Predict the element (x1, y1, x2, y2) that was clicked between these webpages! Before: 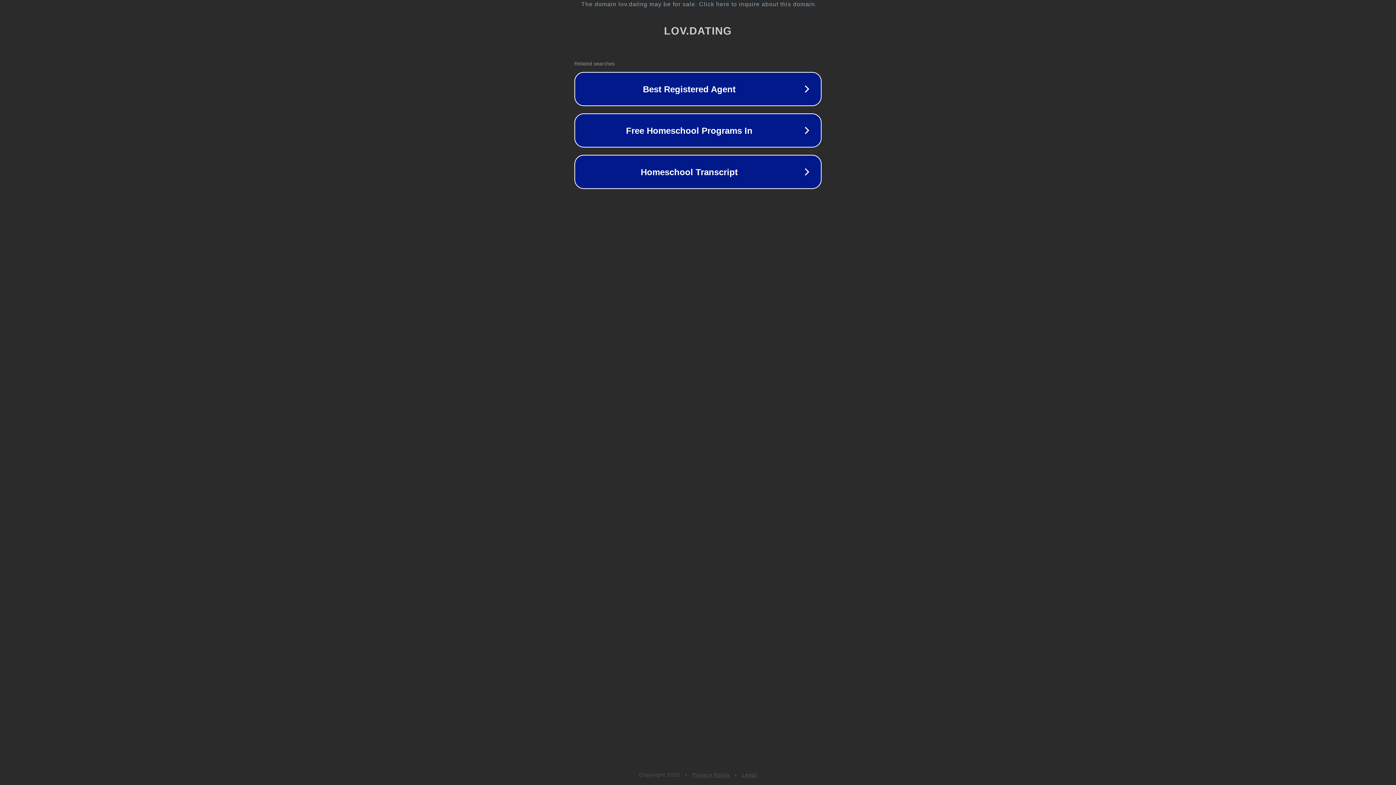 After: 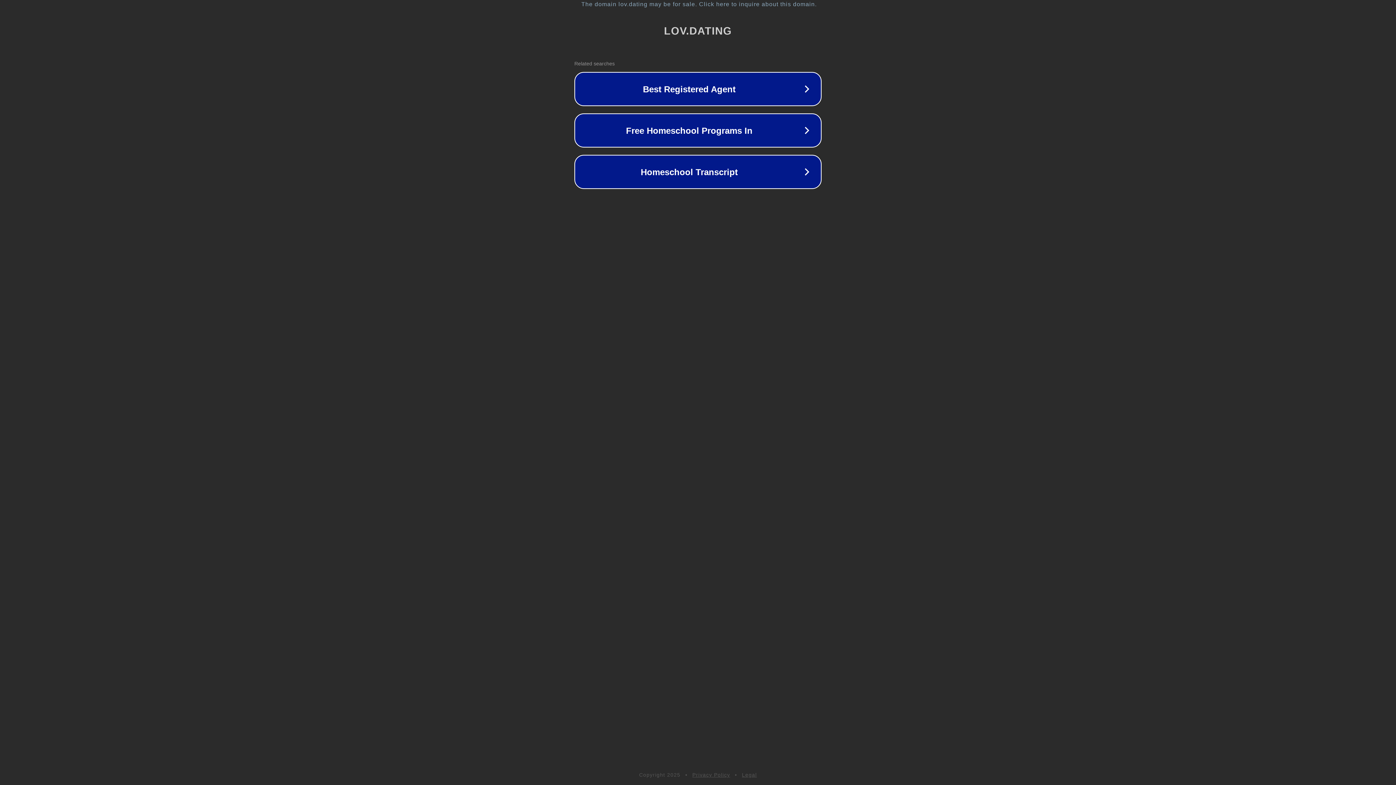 Action: label: Legal bbox: (742, 772, 757, 778)